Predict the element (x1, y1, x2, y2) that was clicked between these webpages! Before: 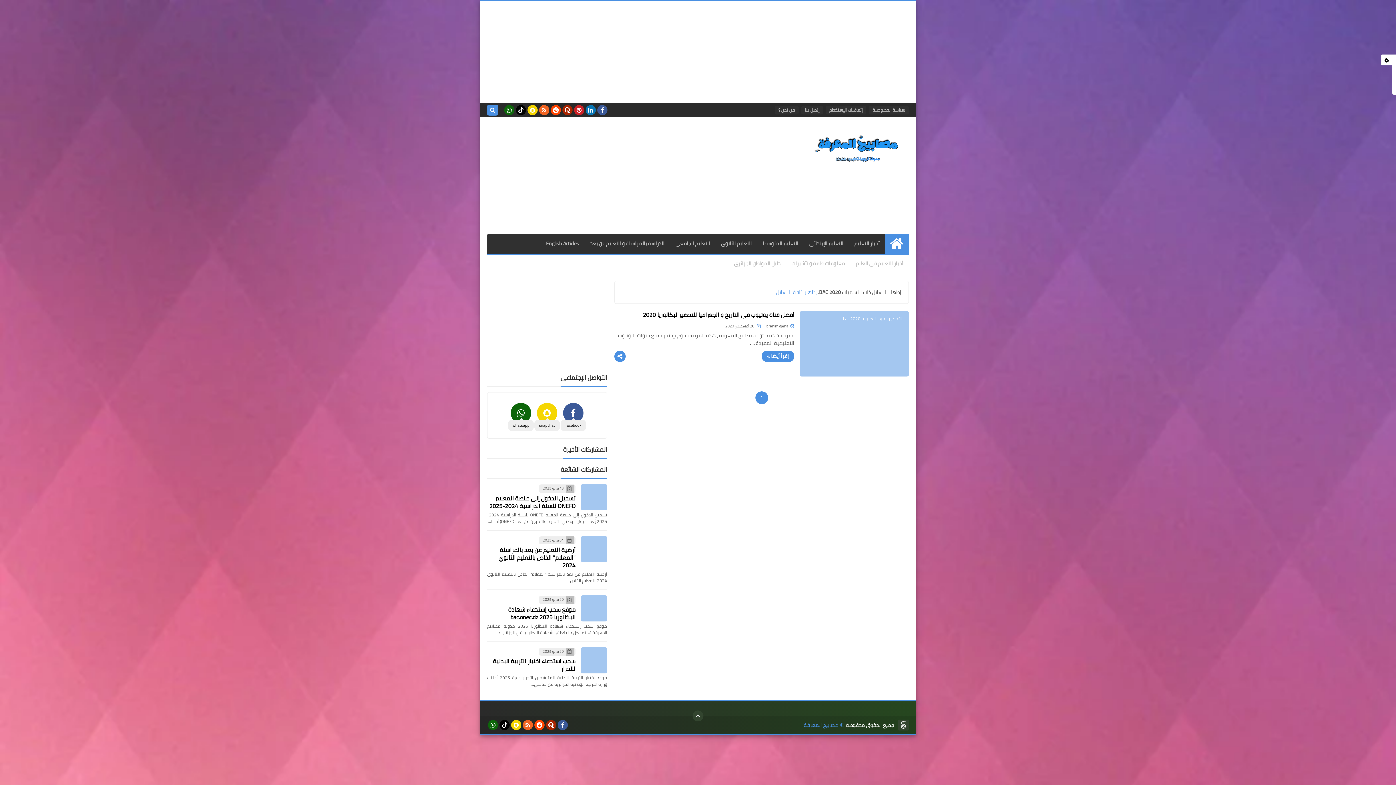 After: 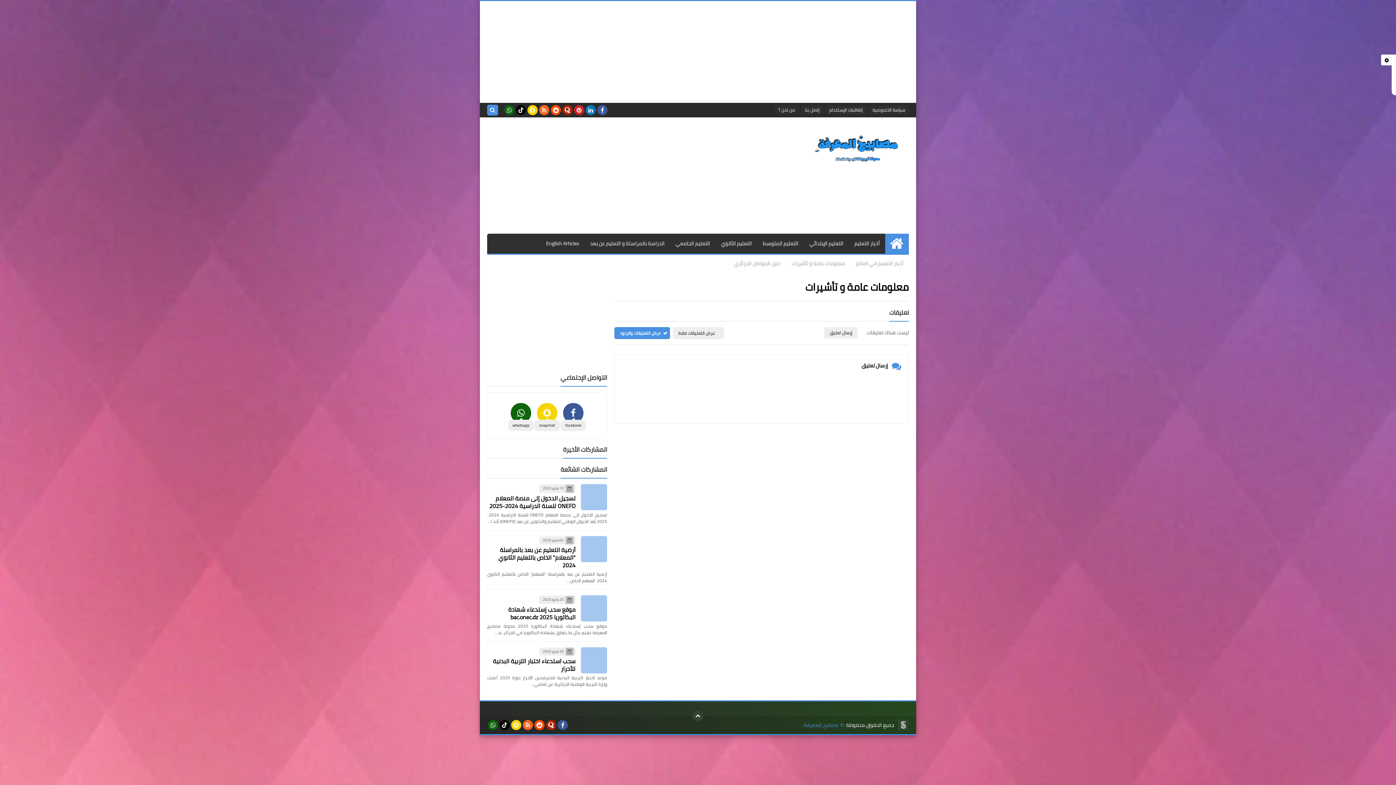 Action: label: معلومات عامة و تأشيرات bbox: (786, 253, 850, 273)